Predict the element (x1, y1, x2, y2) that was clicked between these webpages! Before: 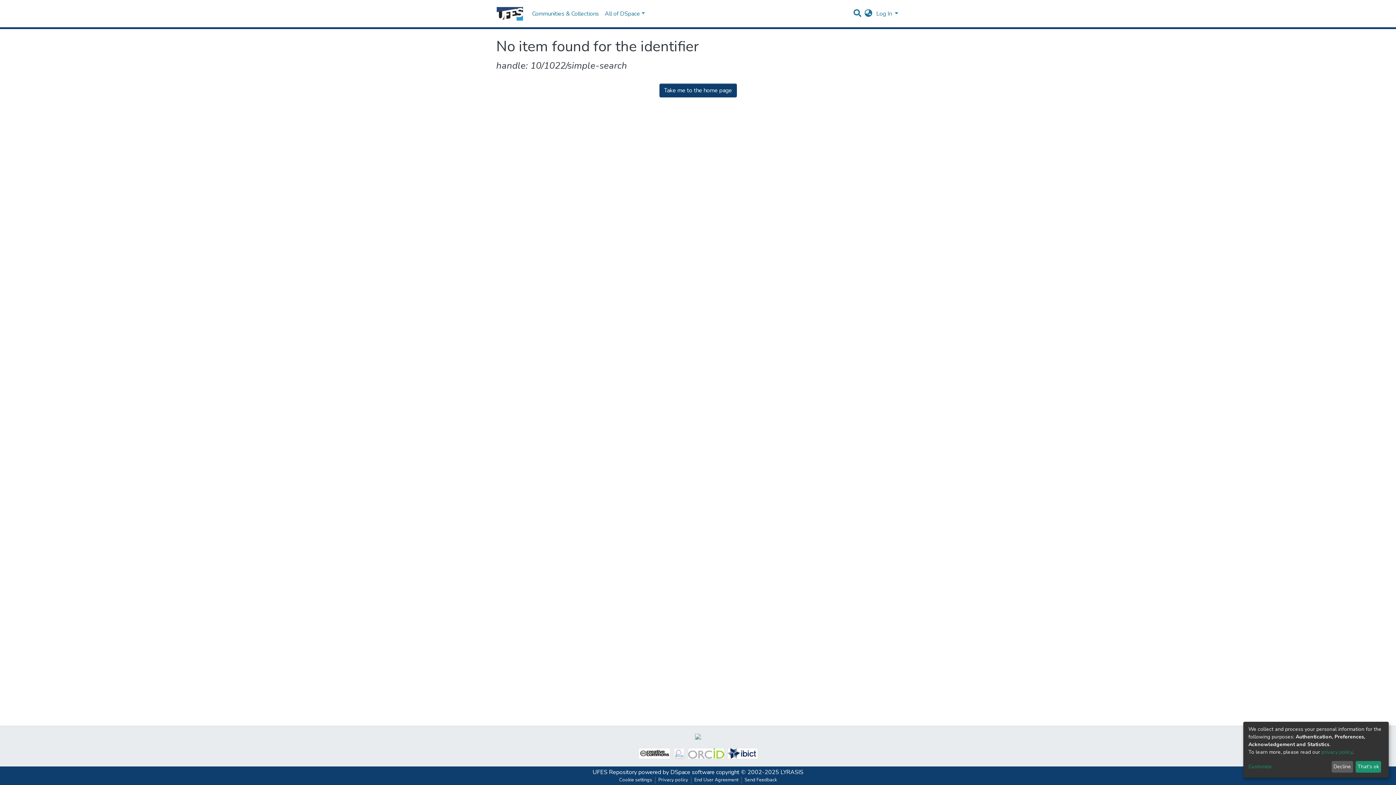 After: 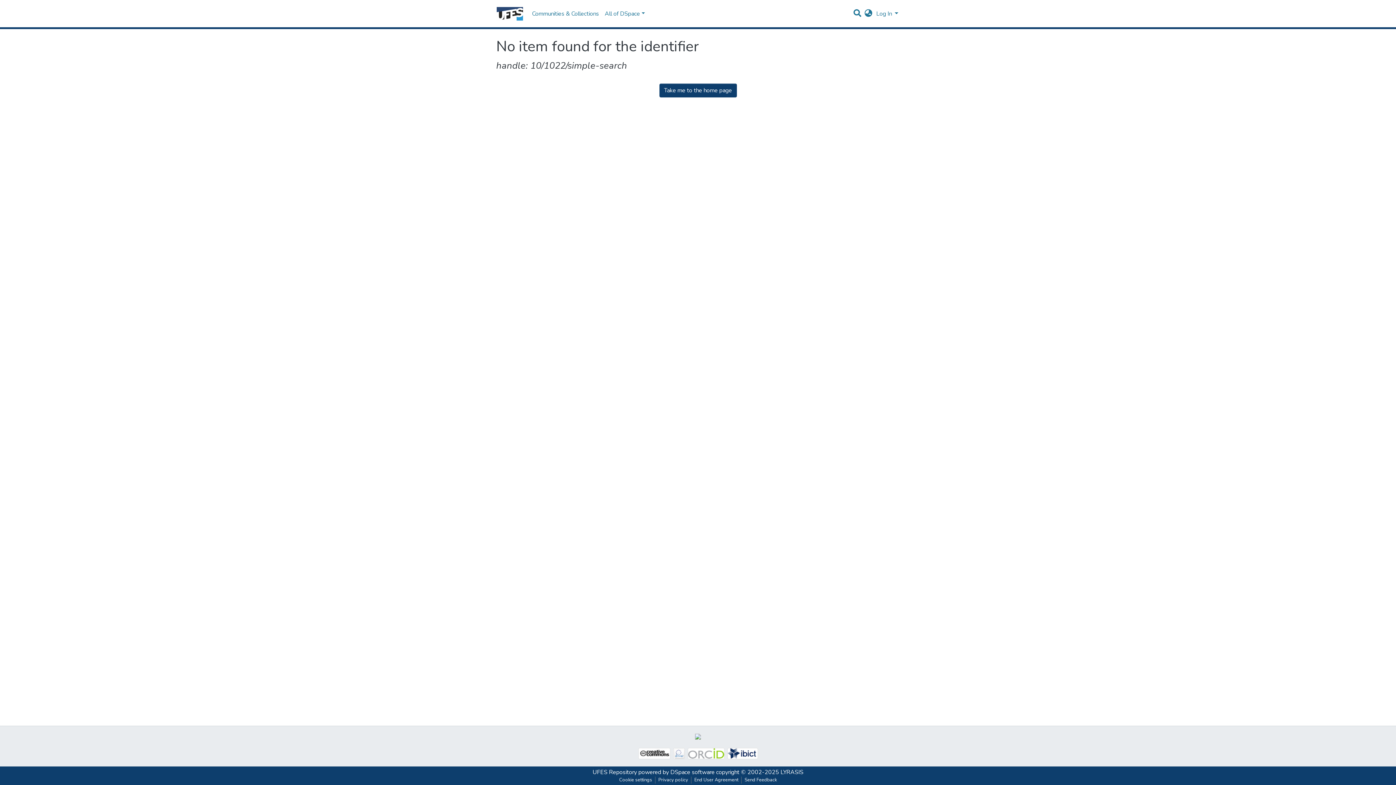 Action: bbox: (1355, 761, 1381, 773) label: That's ok